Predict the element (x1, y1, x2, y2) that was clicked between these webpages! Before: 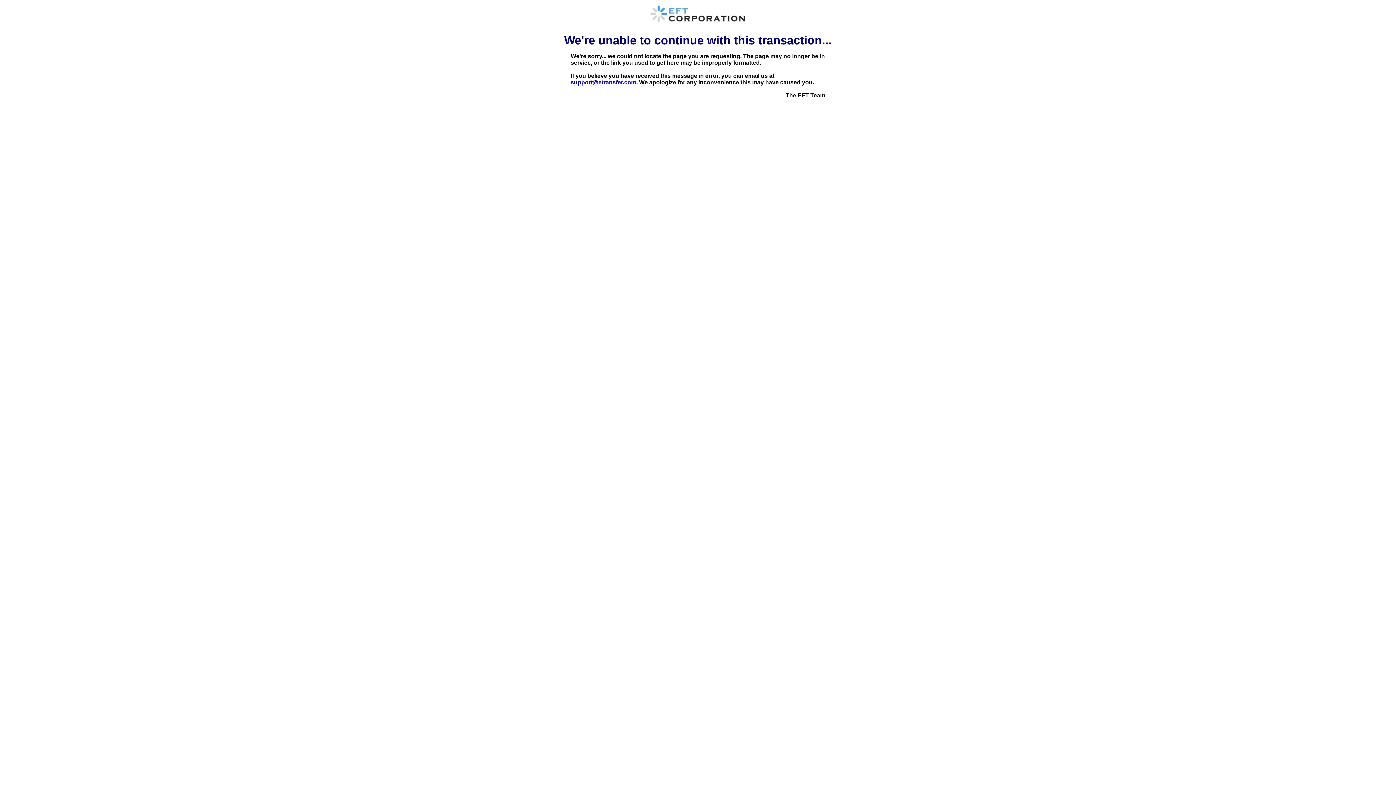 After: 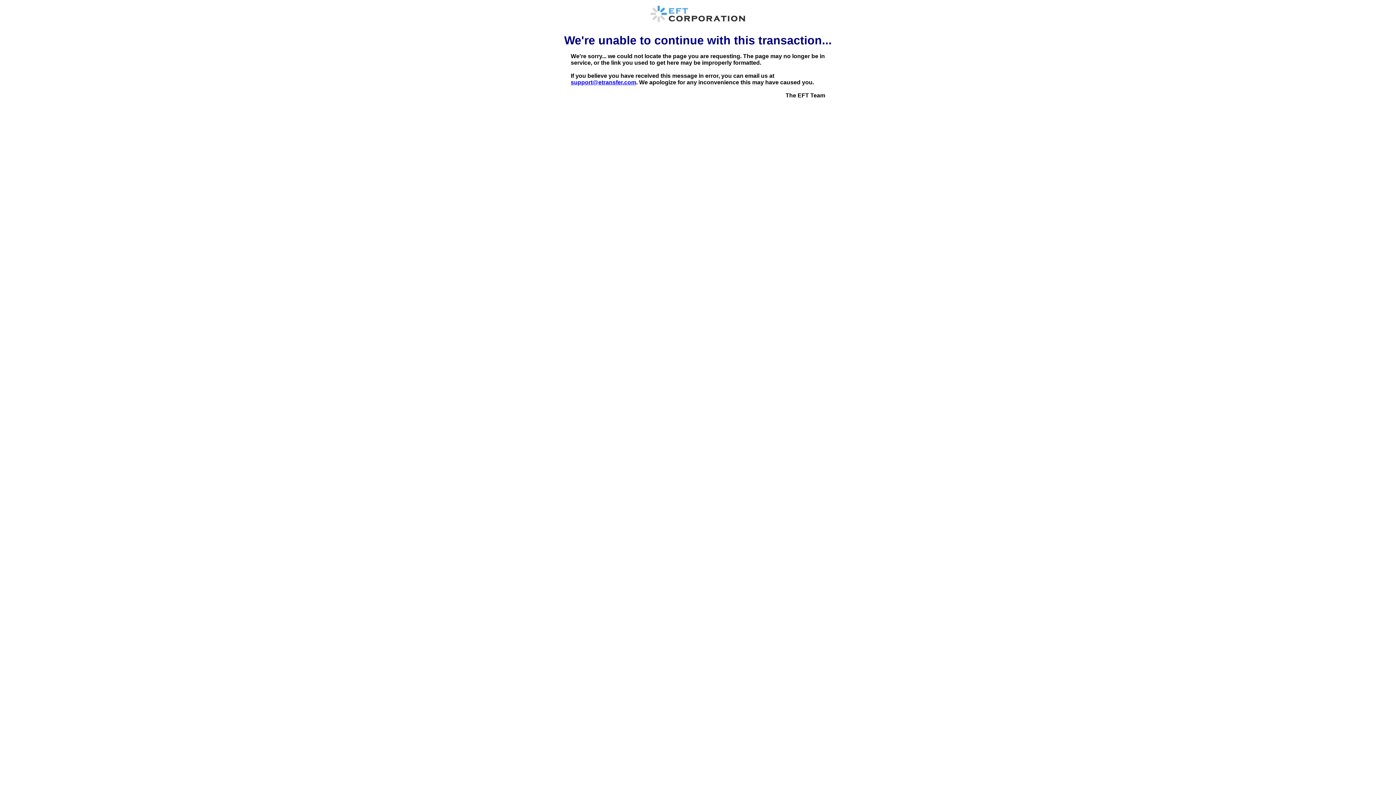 Action: label: support@etransfer.com bbox: (570, 79, 636, 85)